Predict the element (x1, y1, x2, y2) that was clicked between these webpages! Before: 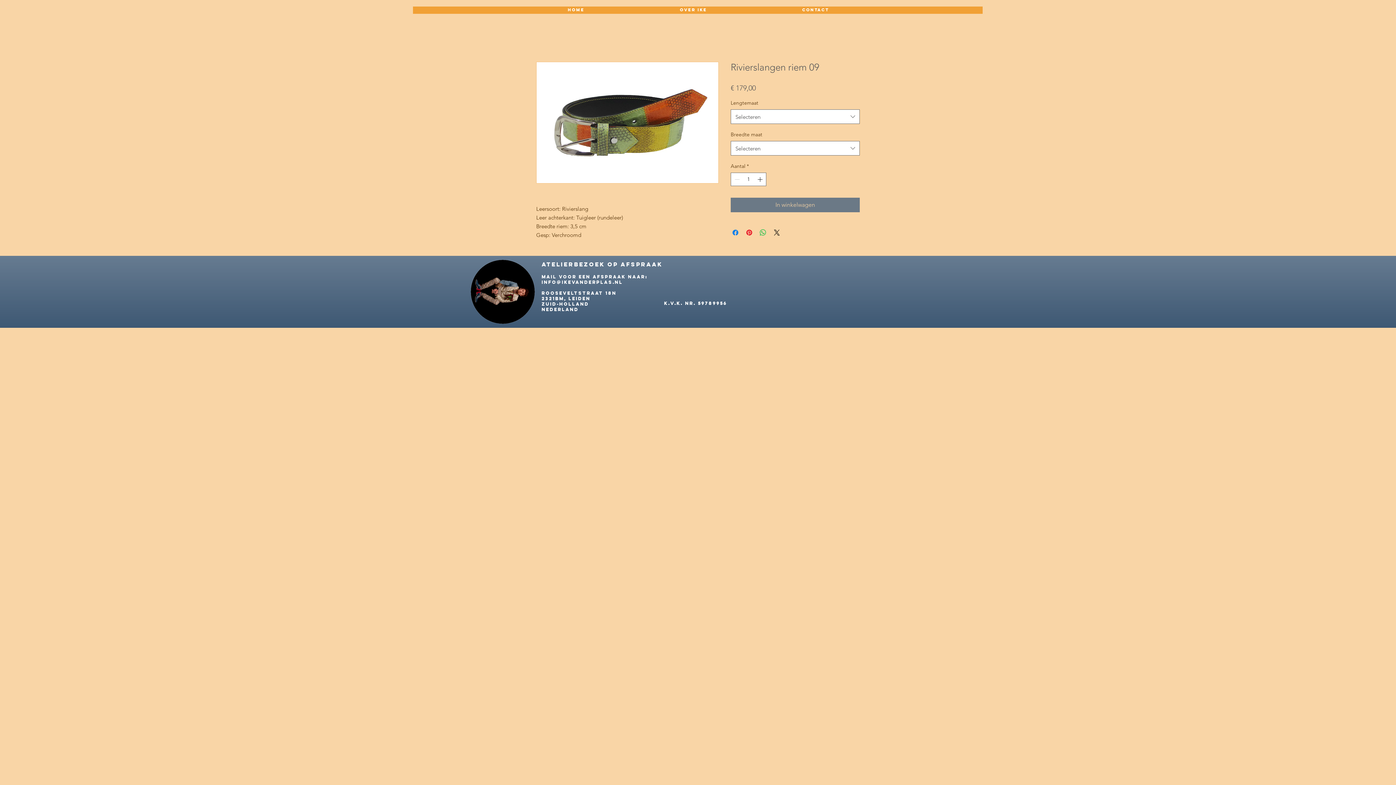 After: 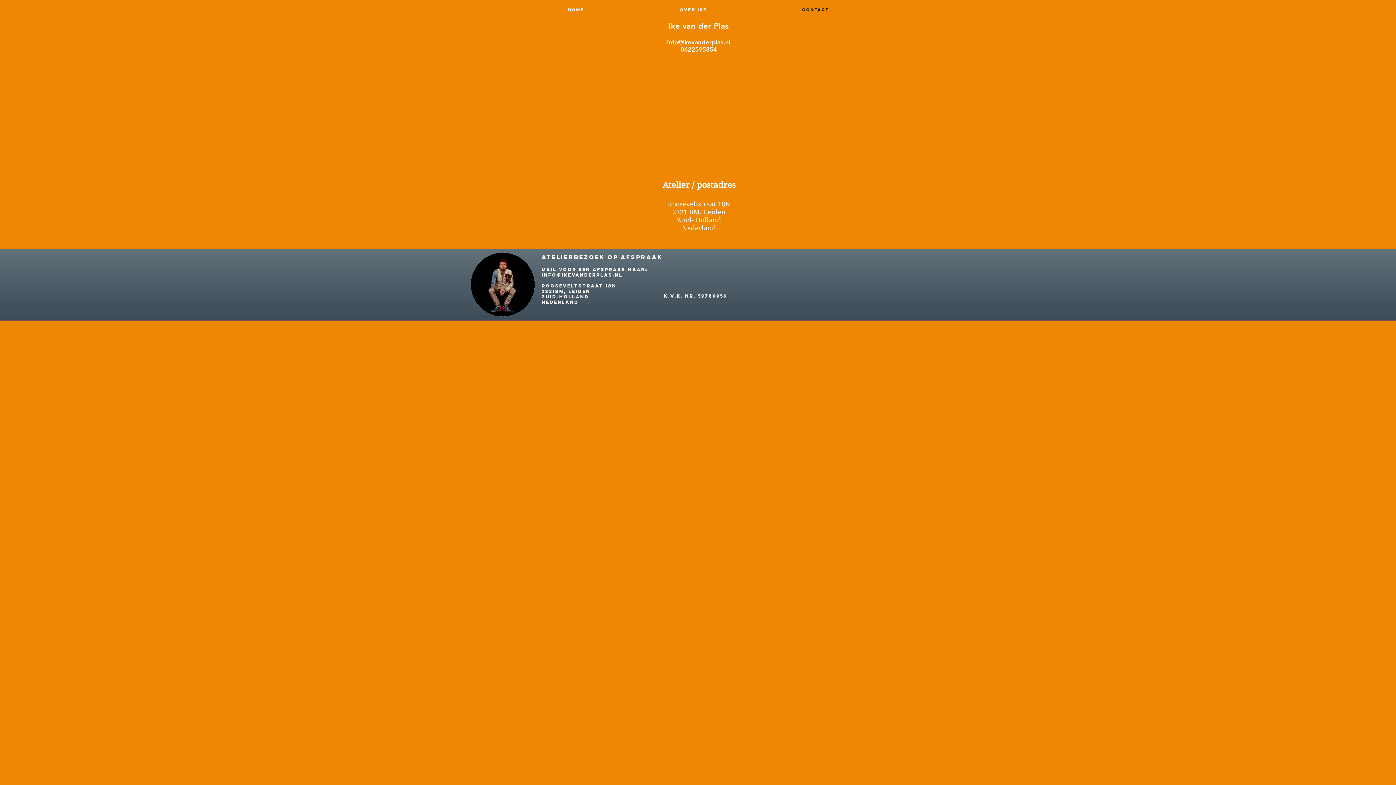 Action: bbox: (754, 0, 876, 18) label: Contact